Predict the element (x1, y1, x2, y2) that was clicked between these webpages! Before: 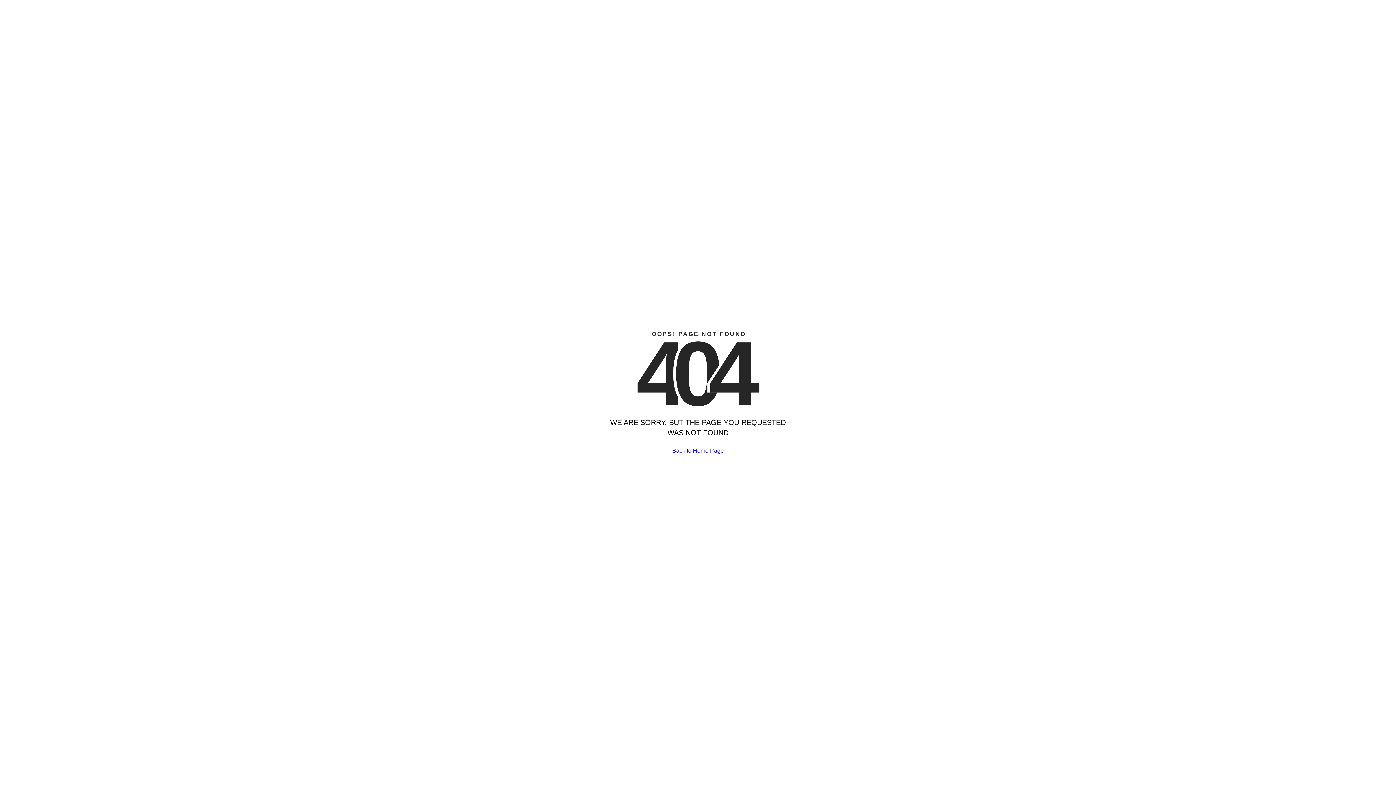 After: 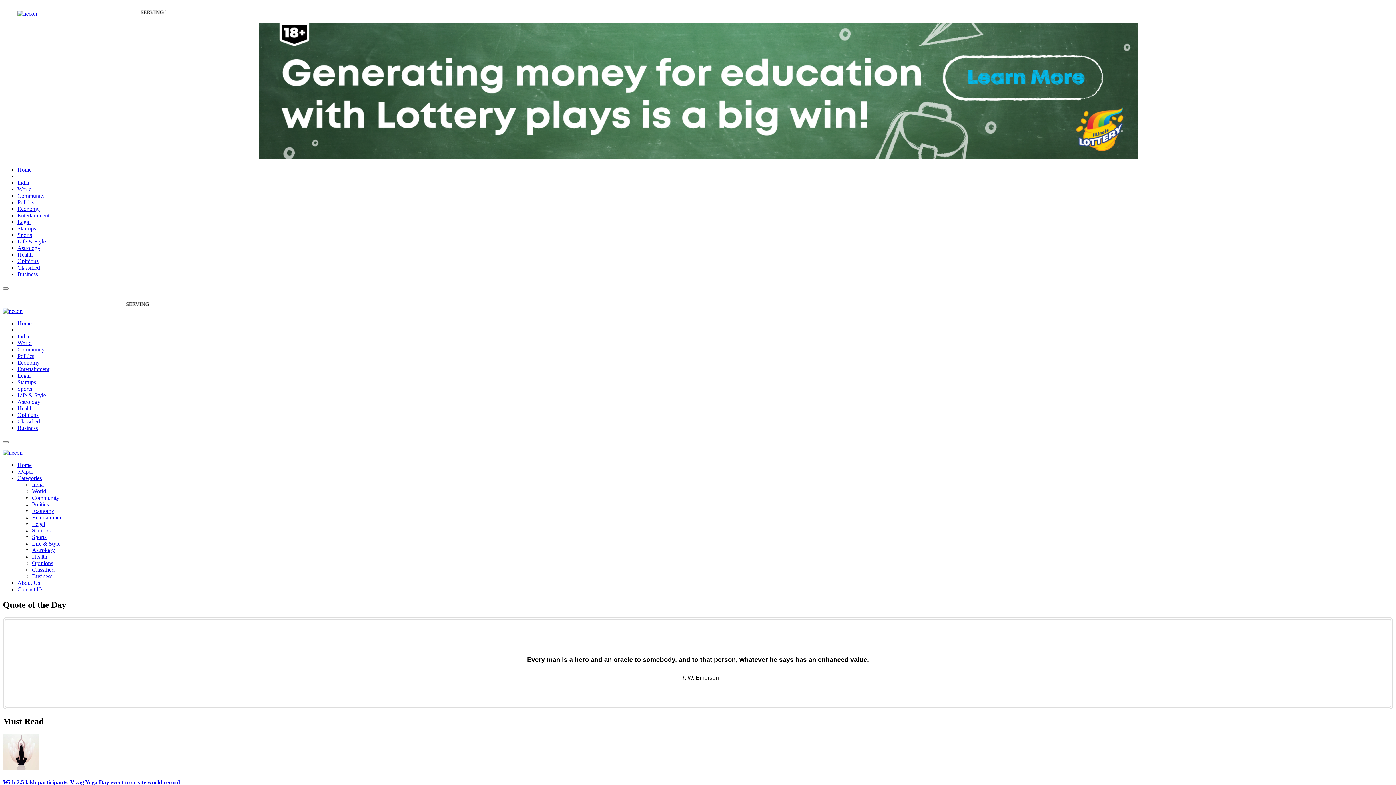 Action: label: Back to Home Page bbox: (672, 447, 724, 454)